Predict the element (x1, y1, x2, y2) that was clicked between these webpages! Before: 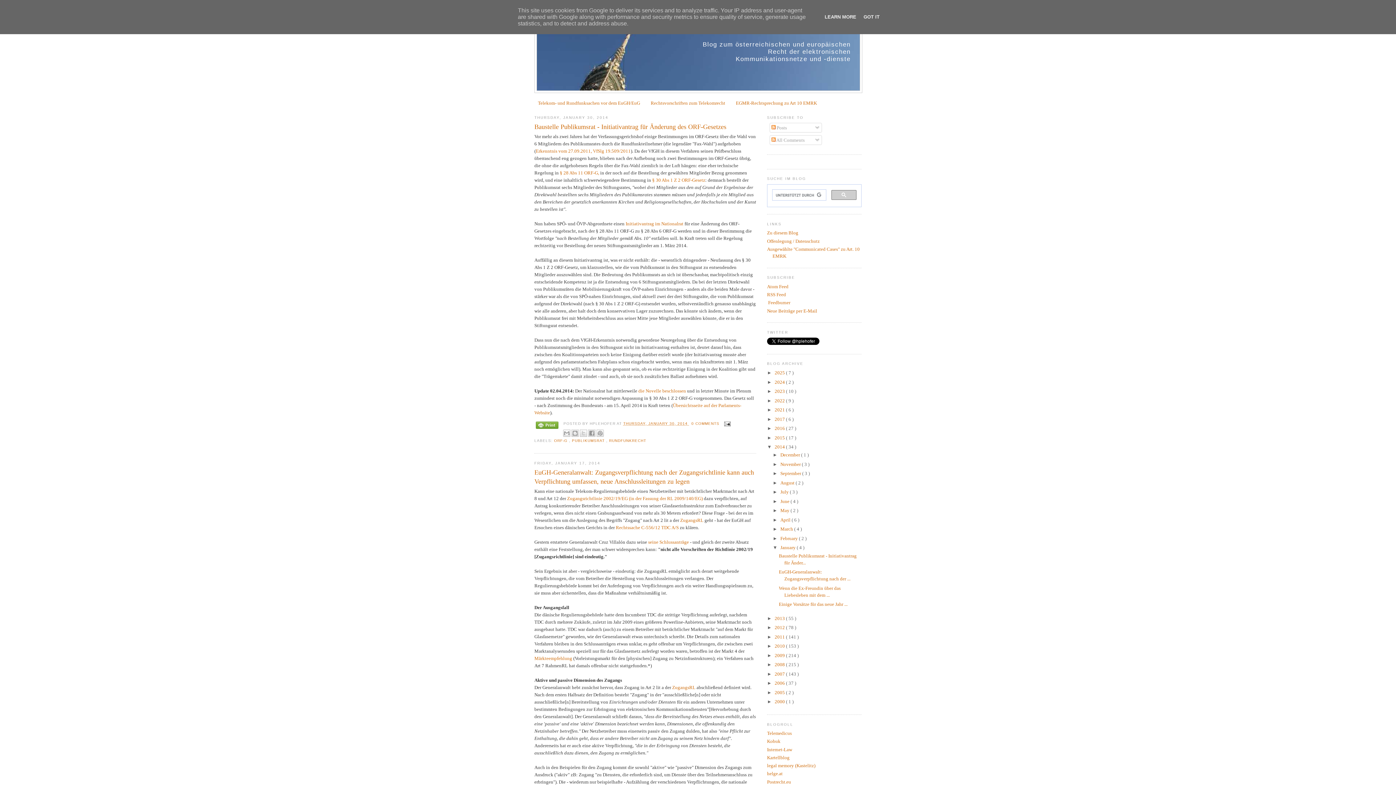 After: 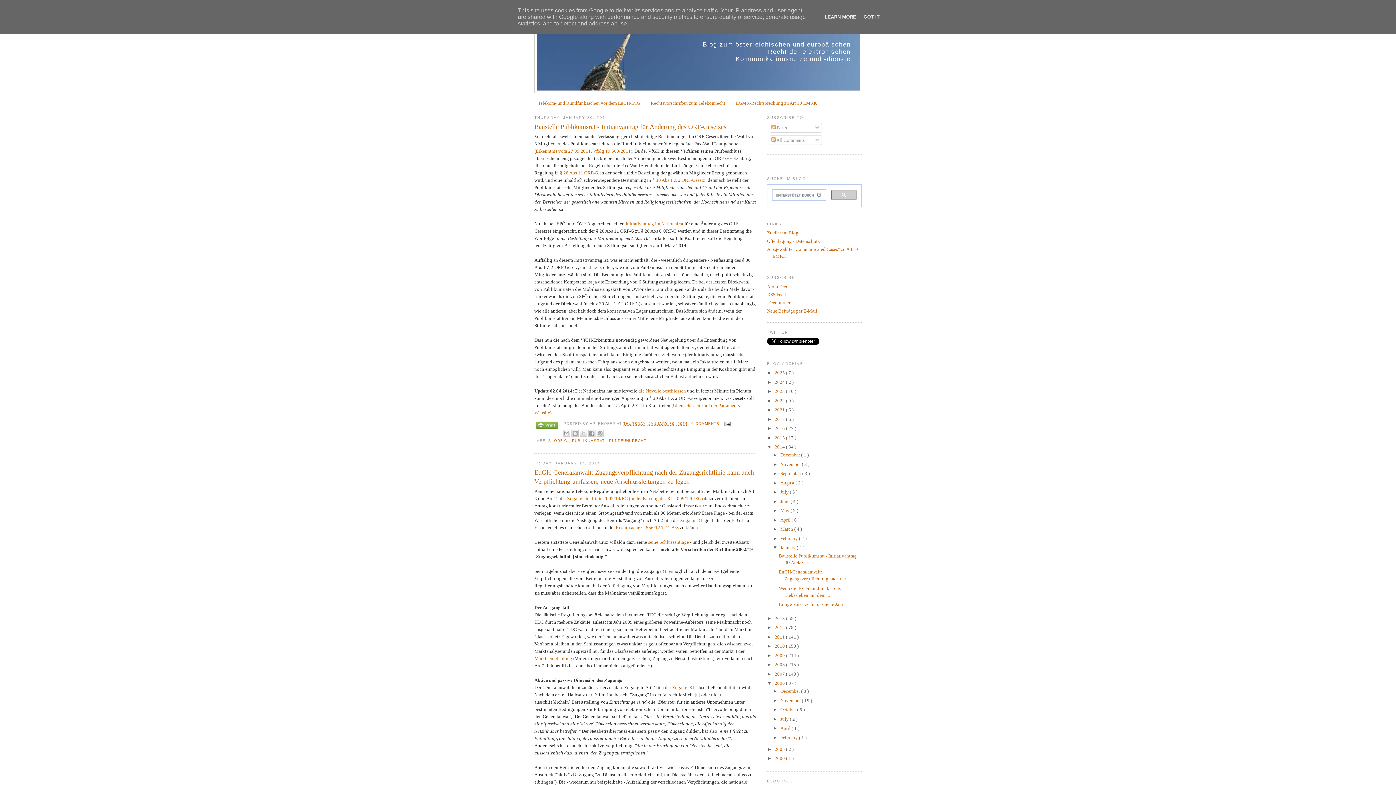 Action: bbox: (767, 680, 774, 686) label: ►  